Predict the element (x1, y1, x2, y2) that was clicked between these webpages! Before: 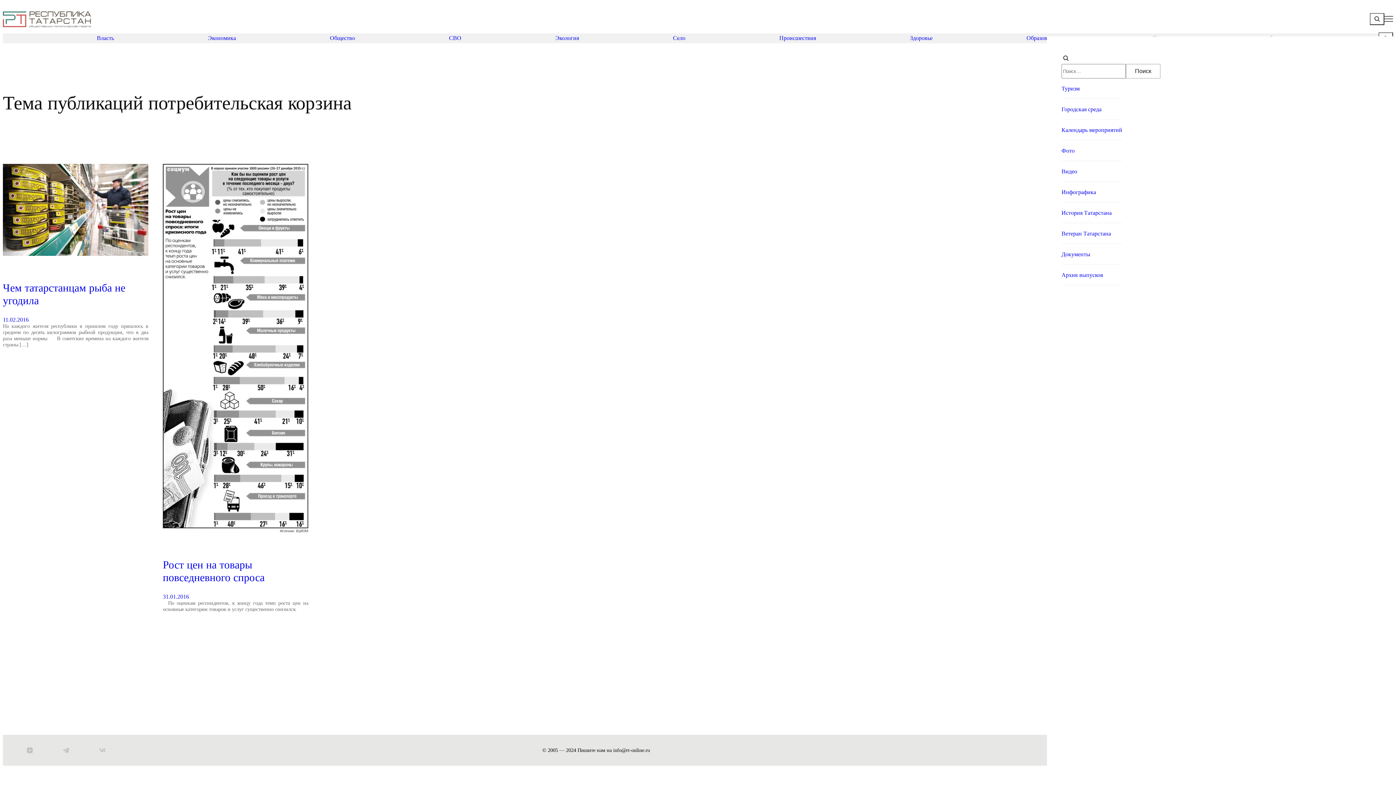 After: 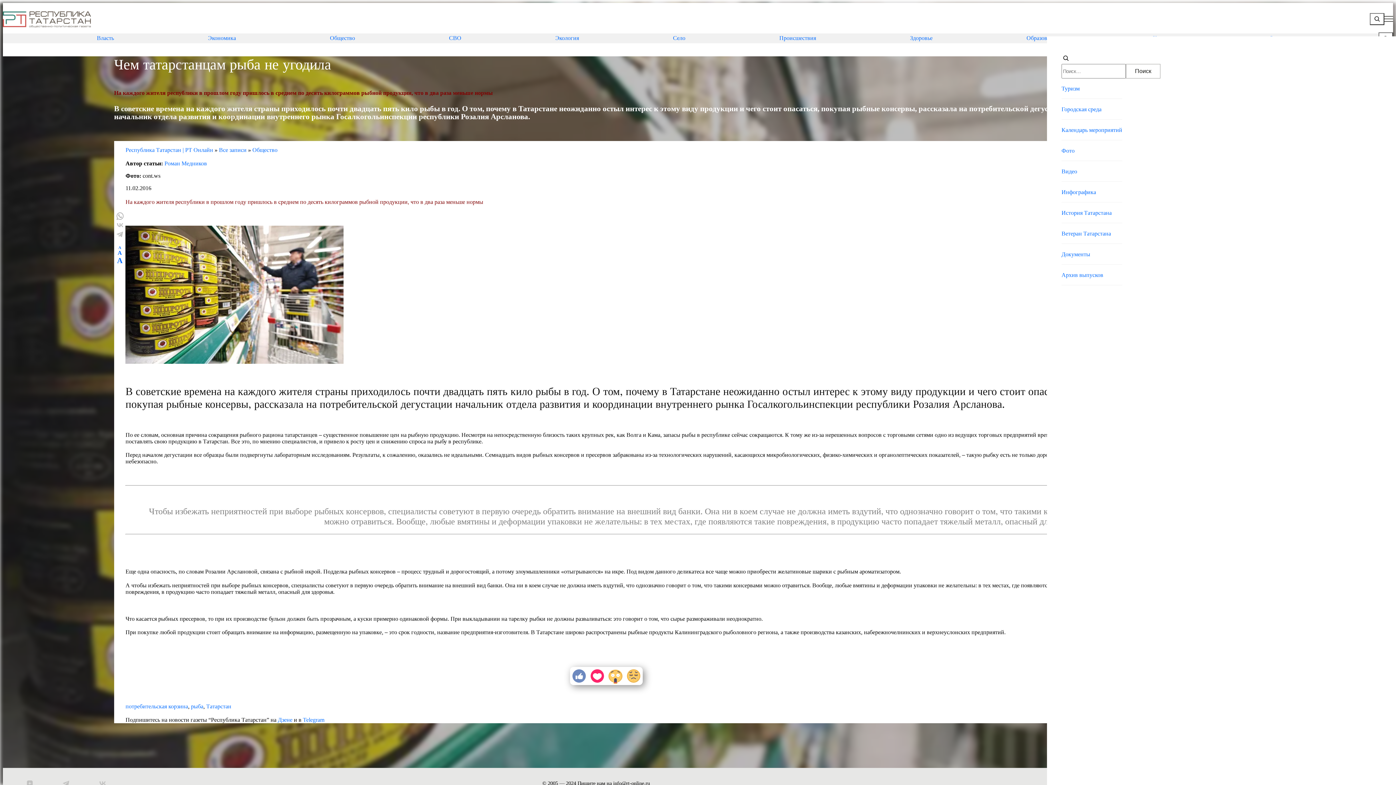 Action: bbox: (2, 163, 148, 255)